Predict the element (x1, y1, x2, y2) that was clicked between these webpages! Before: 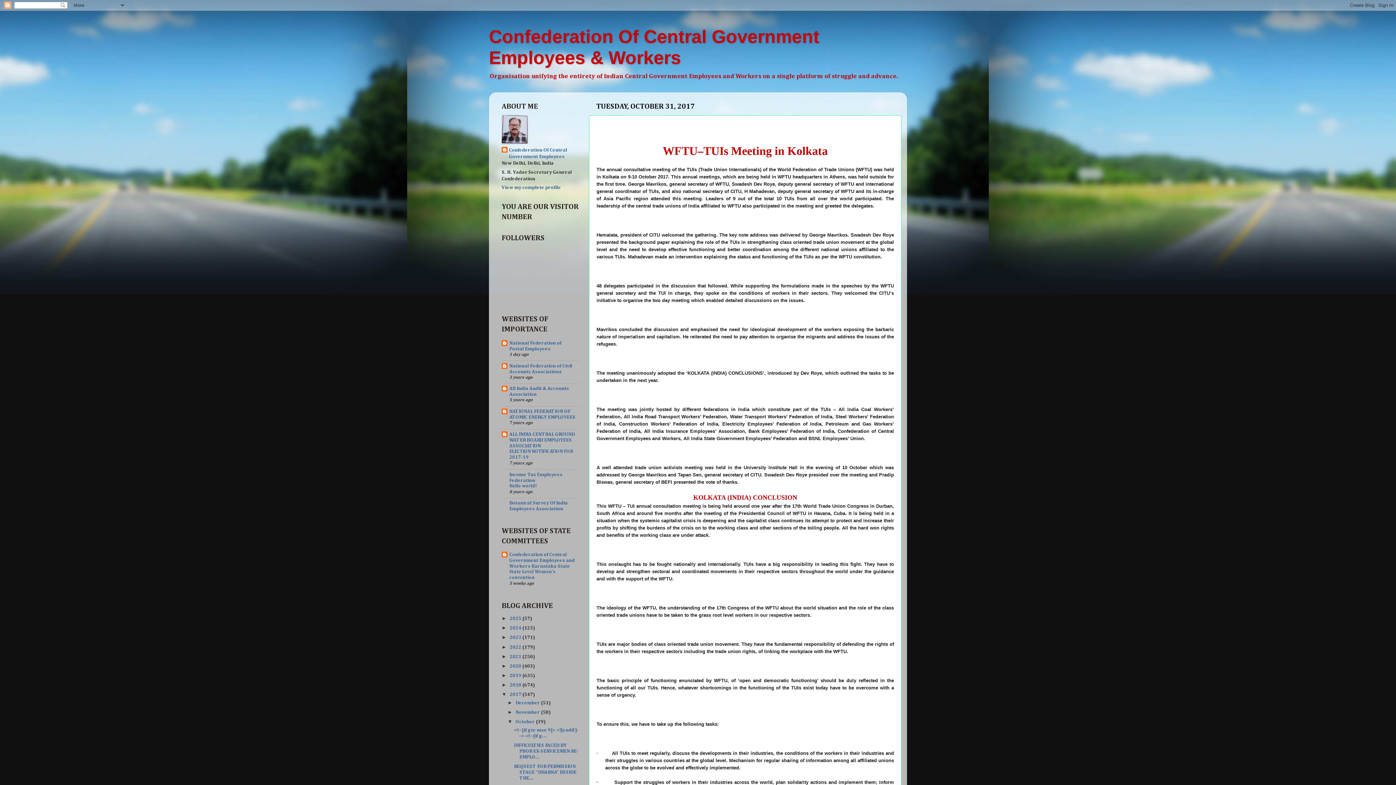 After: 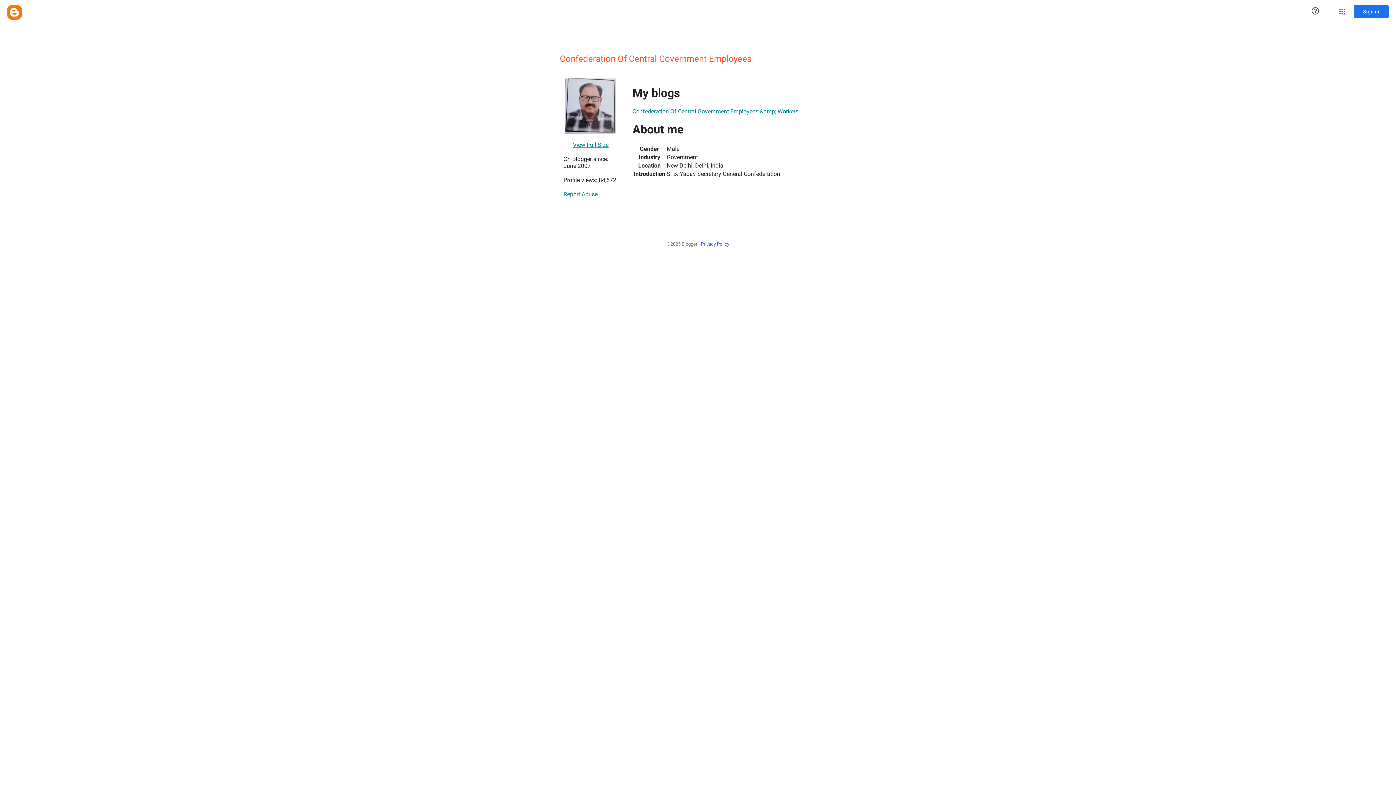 Action: bbox: (501, 146, 580, 159) label: Confederation Of Central Government Employees